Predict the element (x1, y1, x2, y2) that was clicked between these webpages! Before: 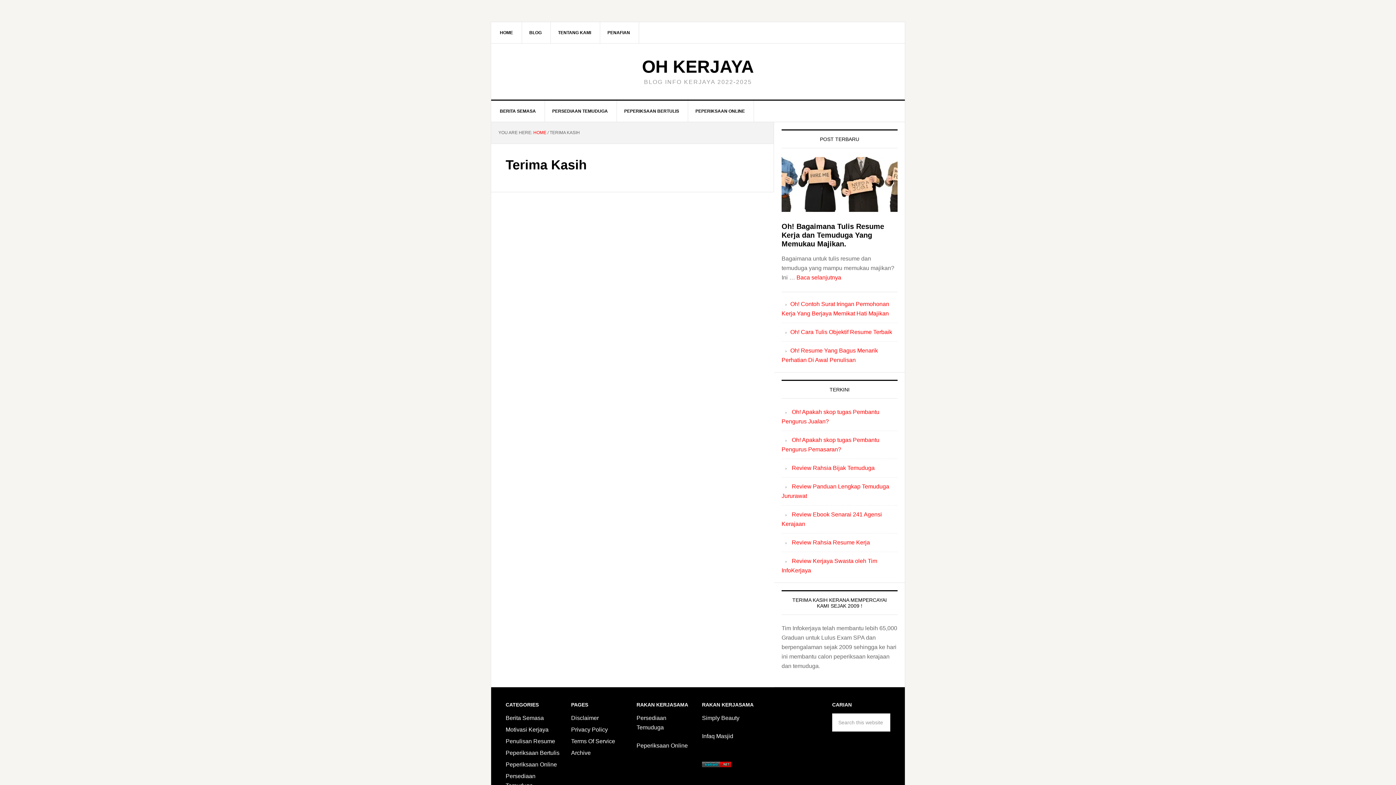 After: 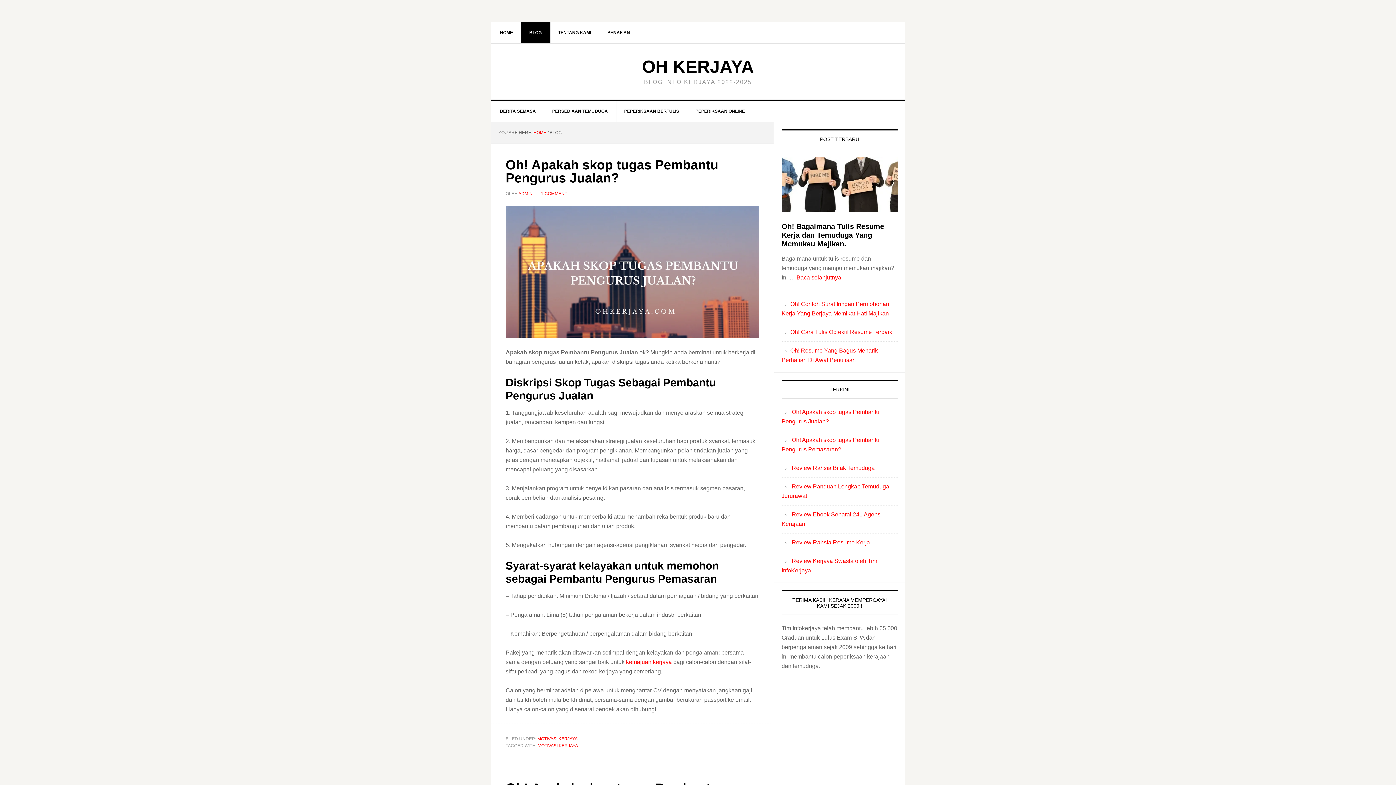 Action: label: BLOG bbox: (520, 22, 550, 43)